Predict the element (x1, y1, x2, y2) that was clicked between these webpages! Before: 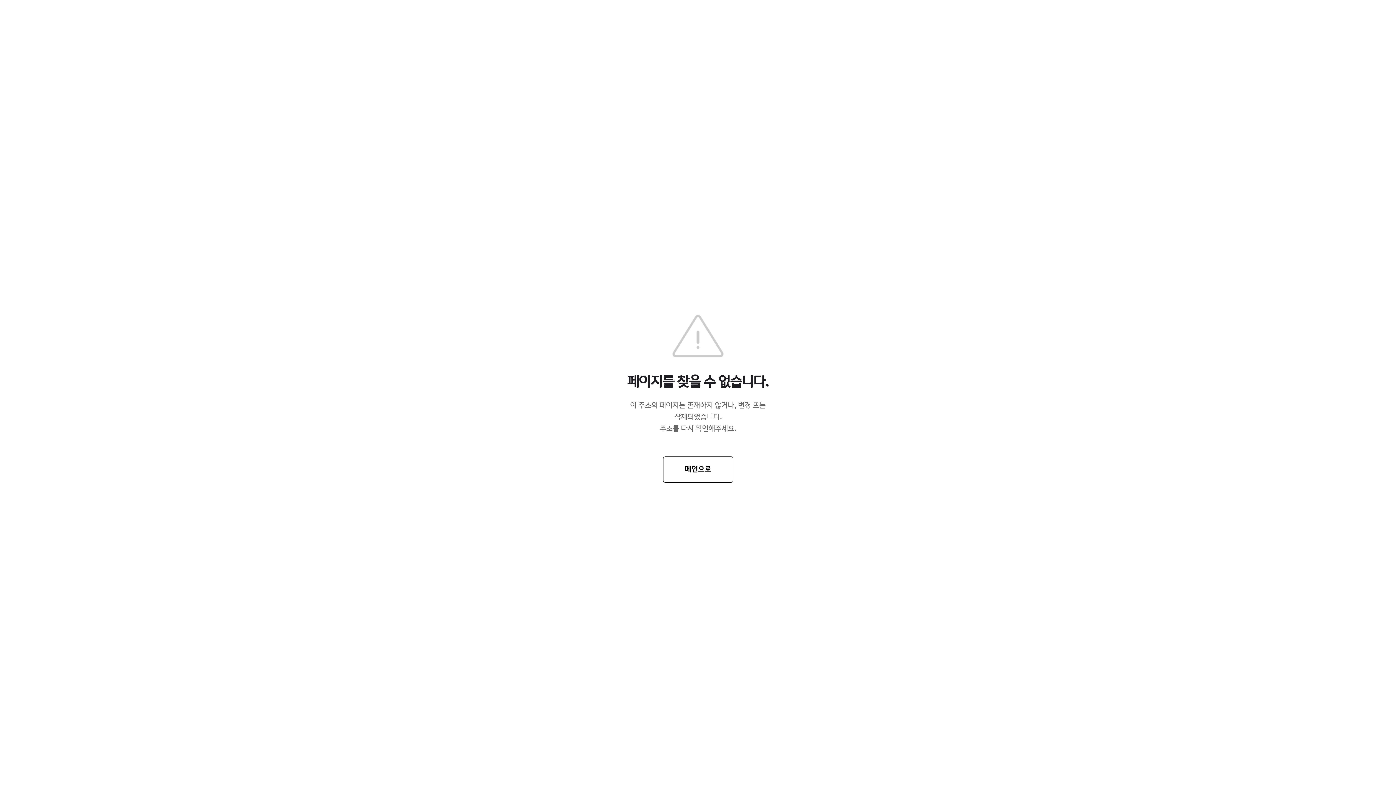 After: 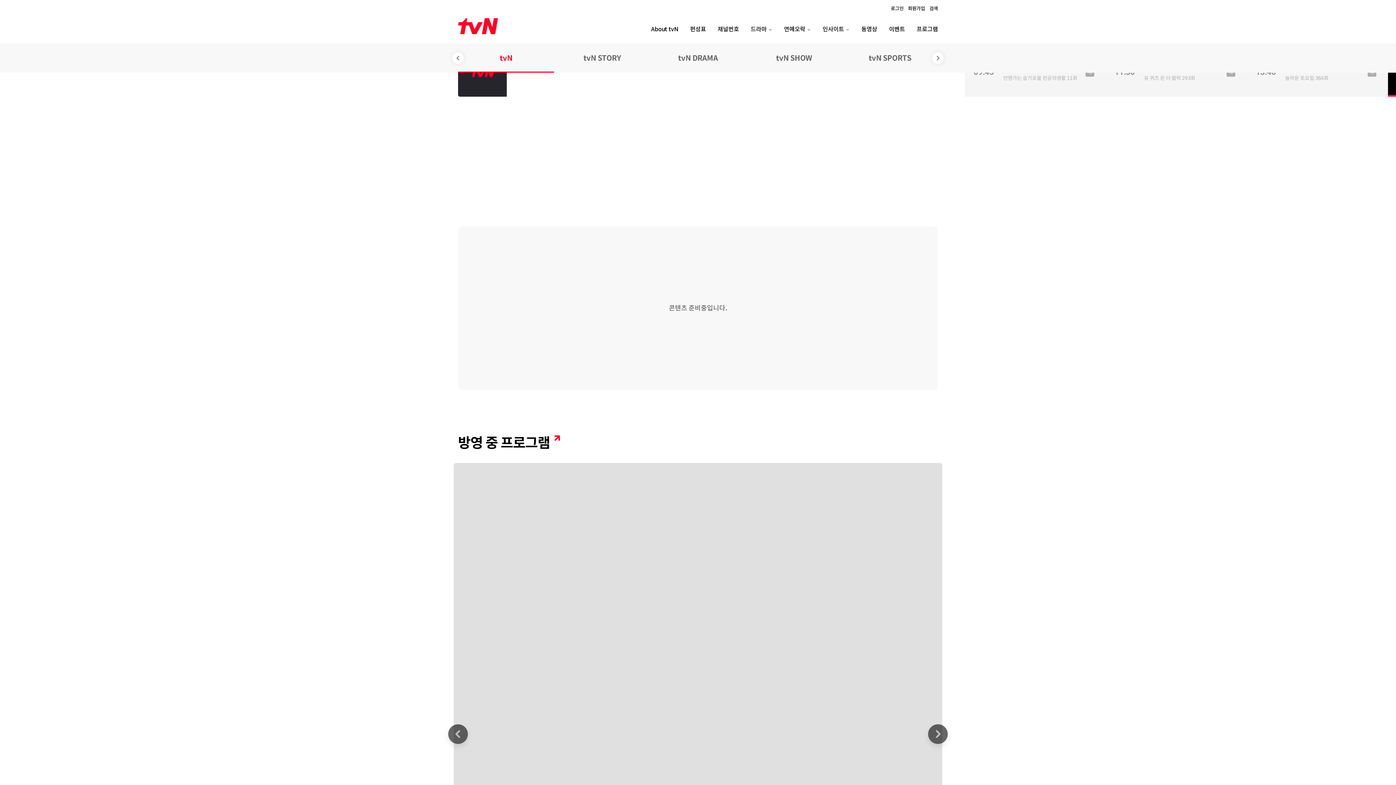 Action: label: 메인으로 bbox: (663, 456, 733, 482)